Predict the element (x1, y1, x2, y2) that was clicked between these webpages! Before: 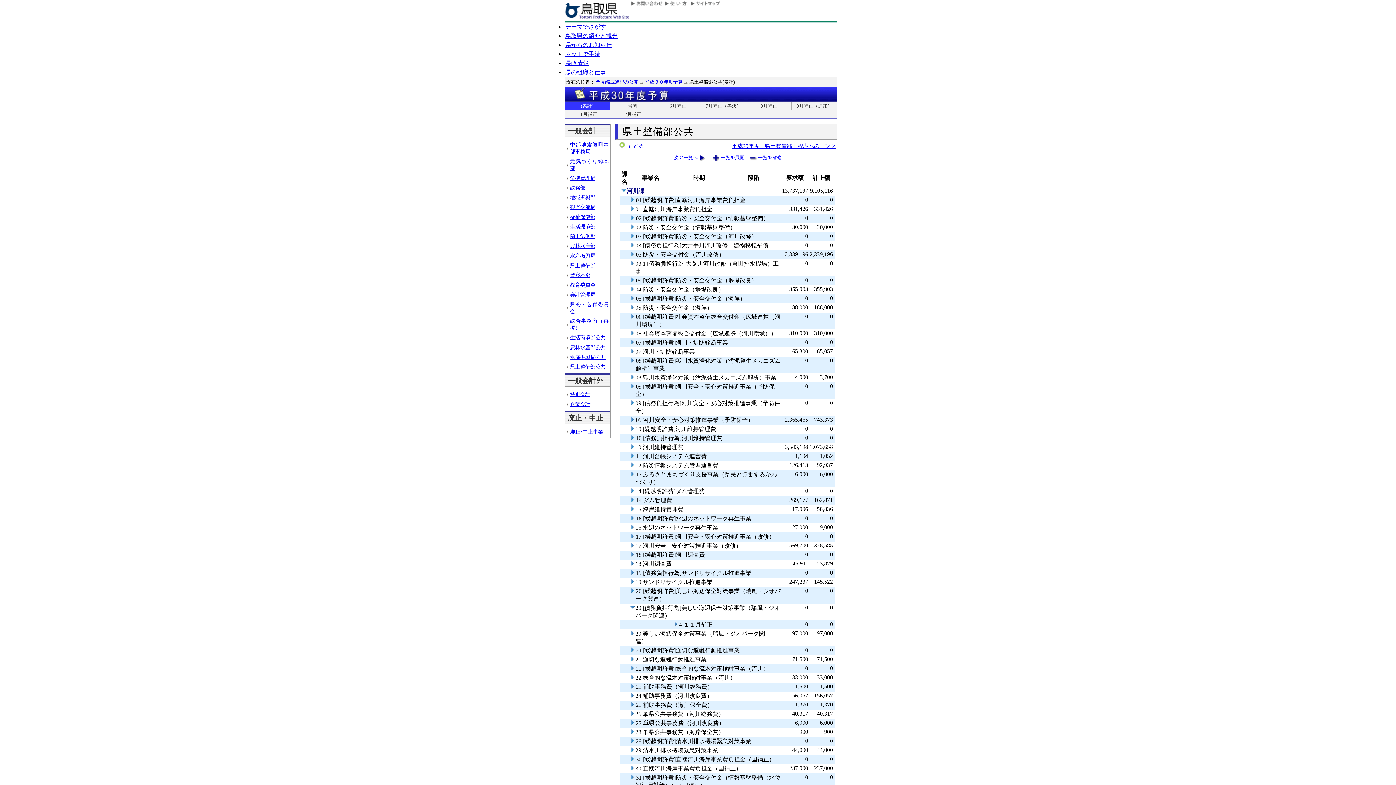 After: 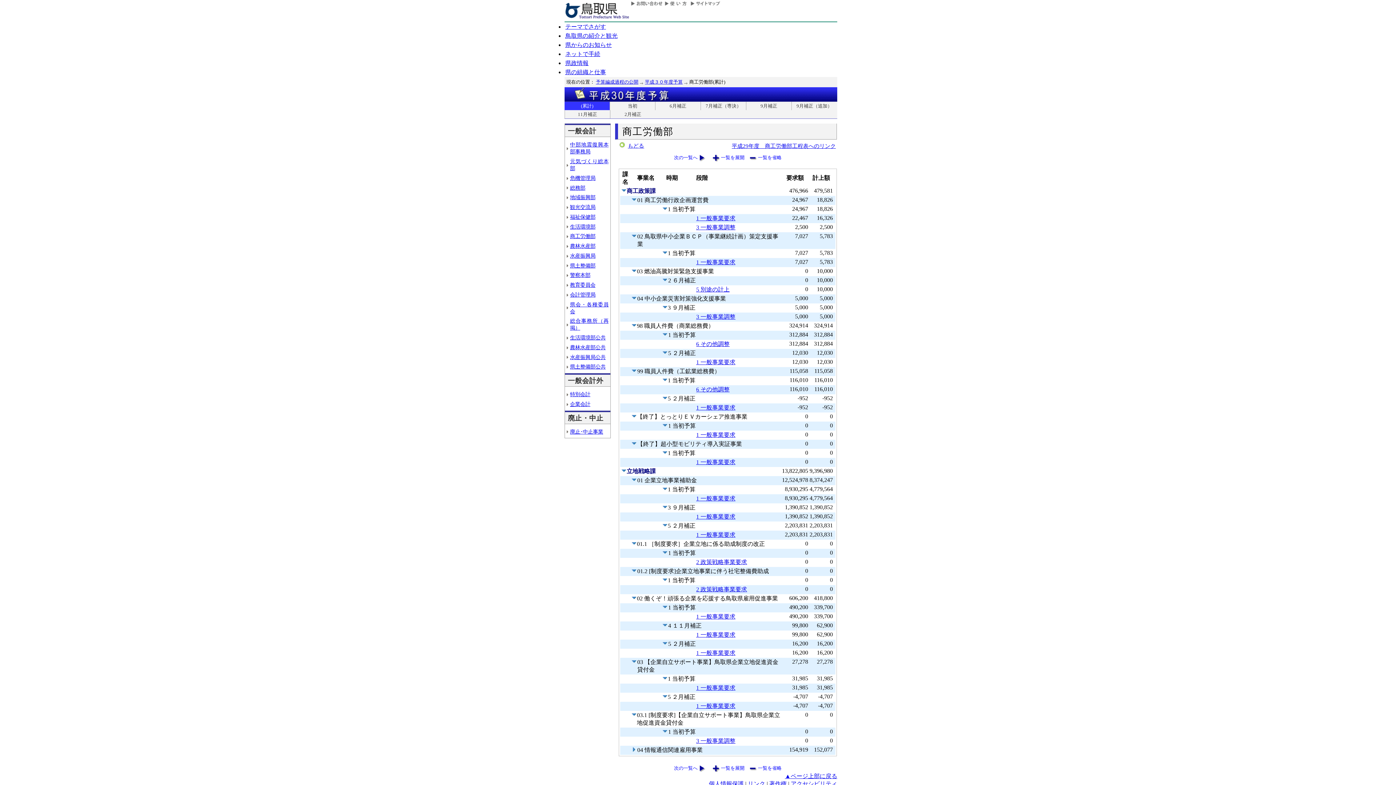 Action: bbox: (570, 233, 595, 239) label: 商工労働部